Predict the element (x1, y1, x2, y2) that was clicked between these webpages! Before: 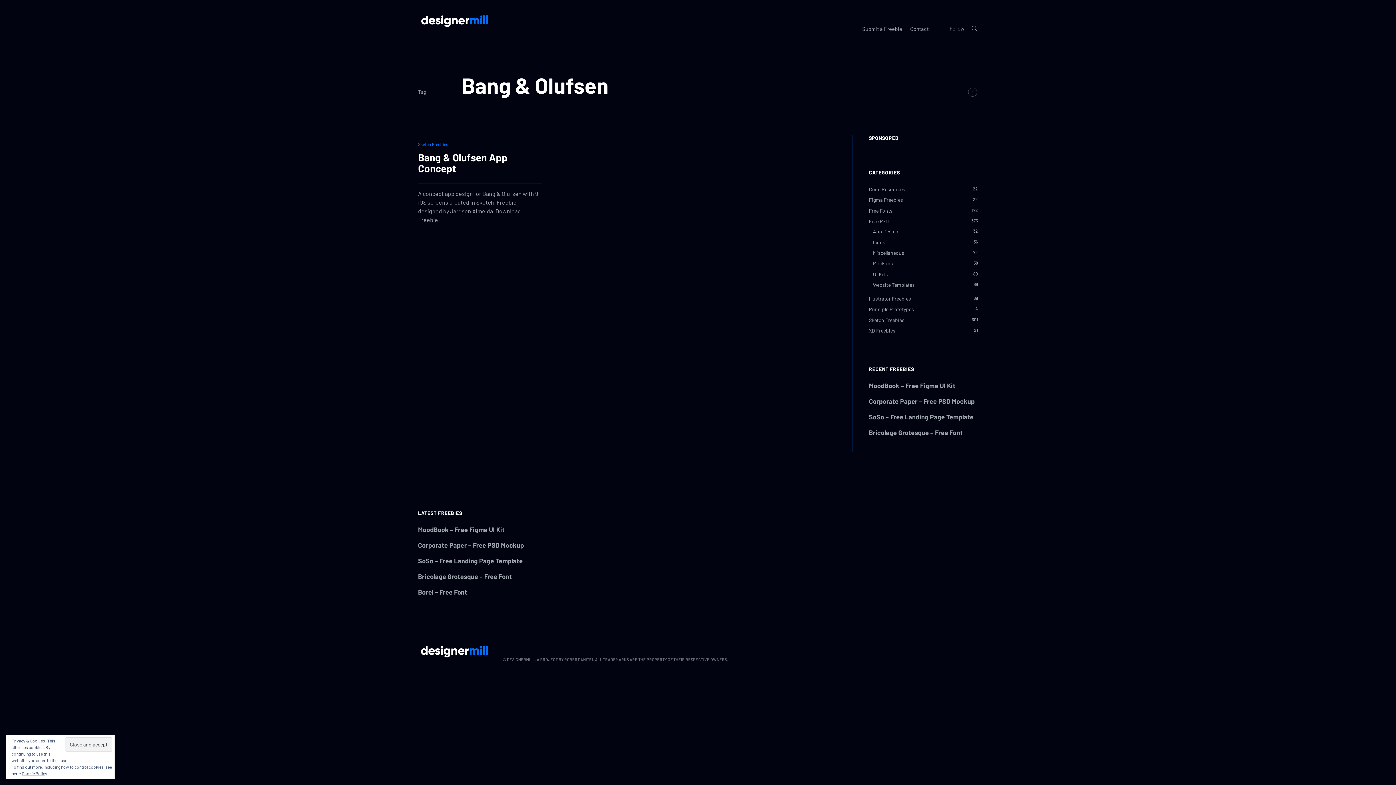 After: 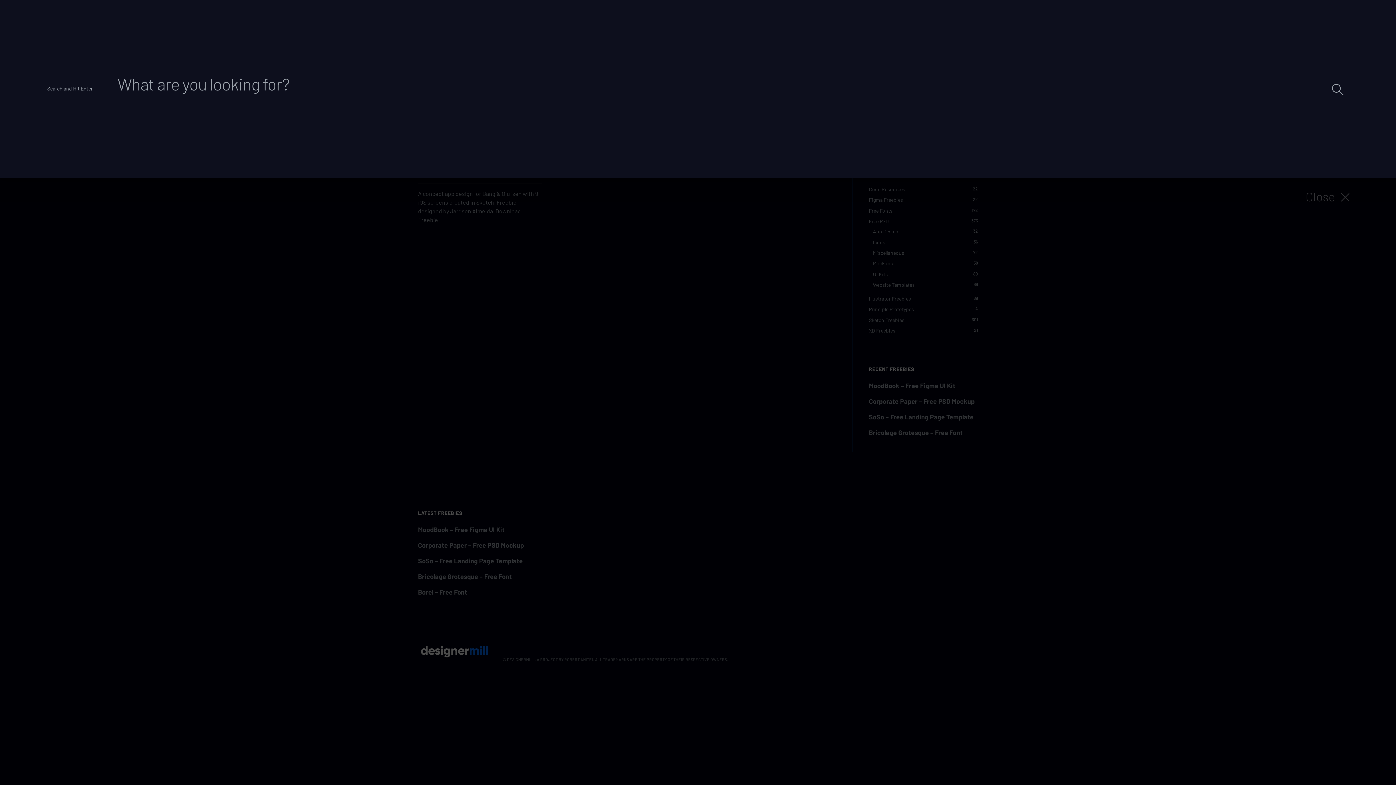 Action: label: open search form bbox: (970, 24, 977, 31)